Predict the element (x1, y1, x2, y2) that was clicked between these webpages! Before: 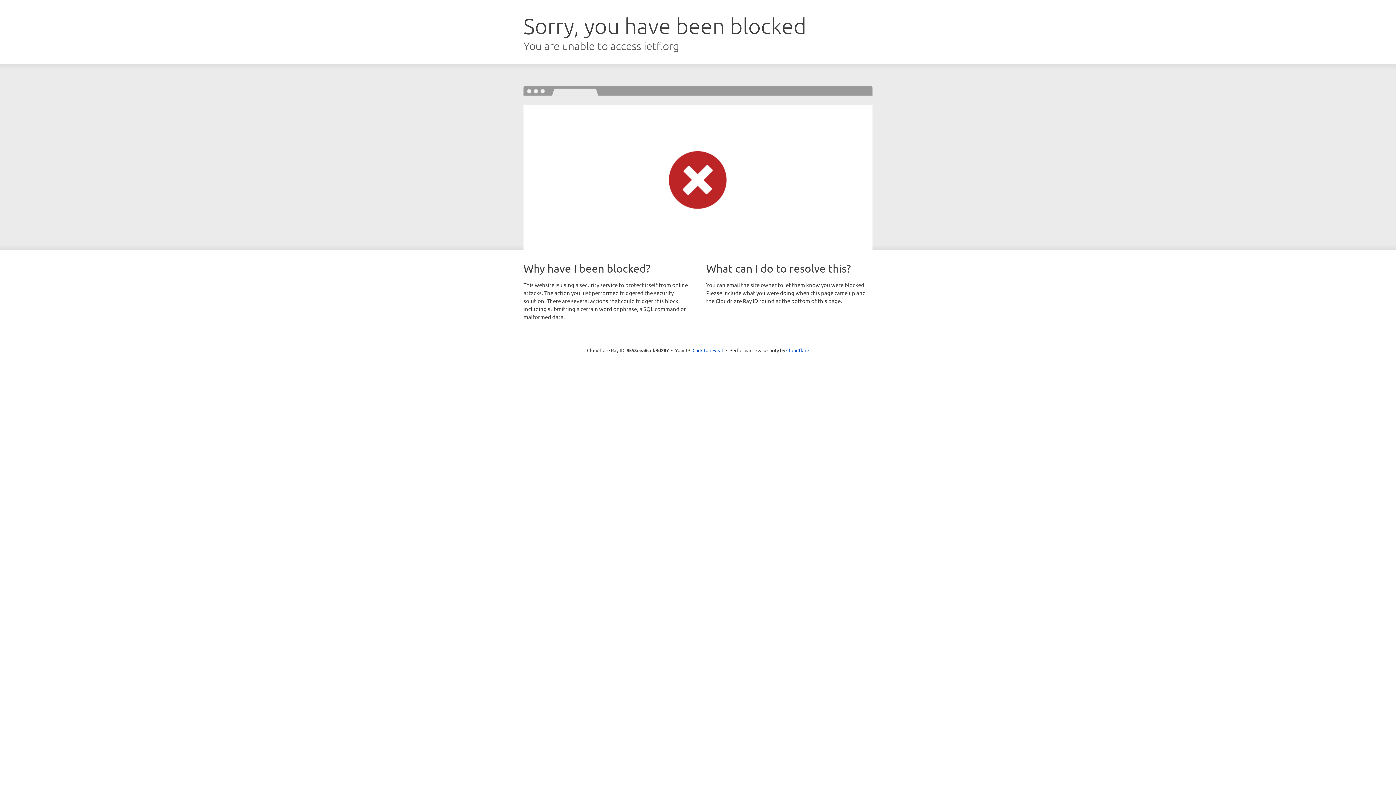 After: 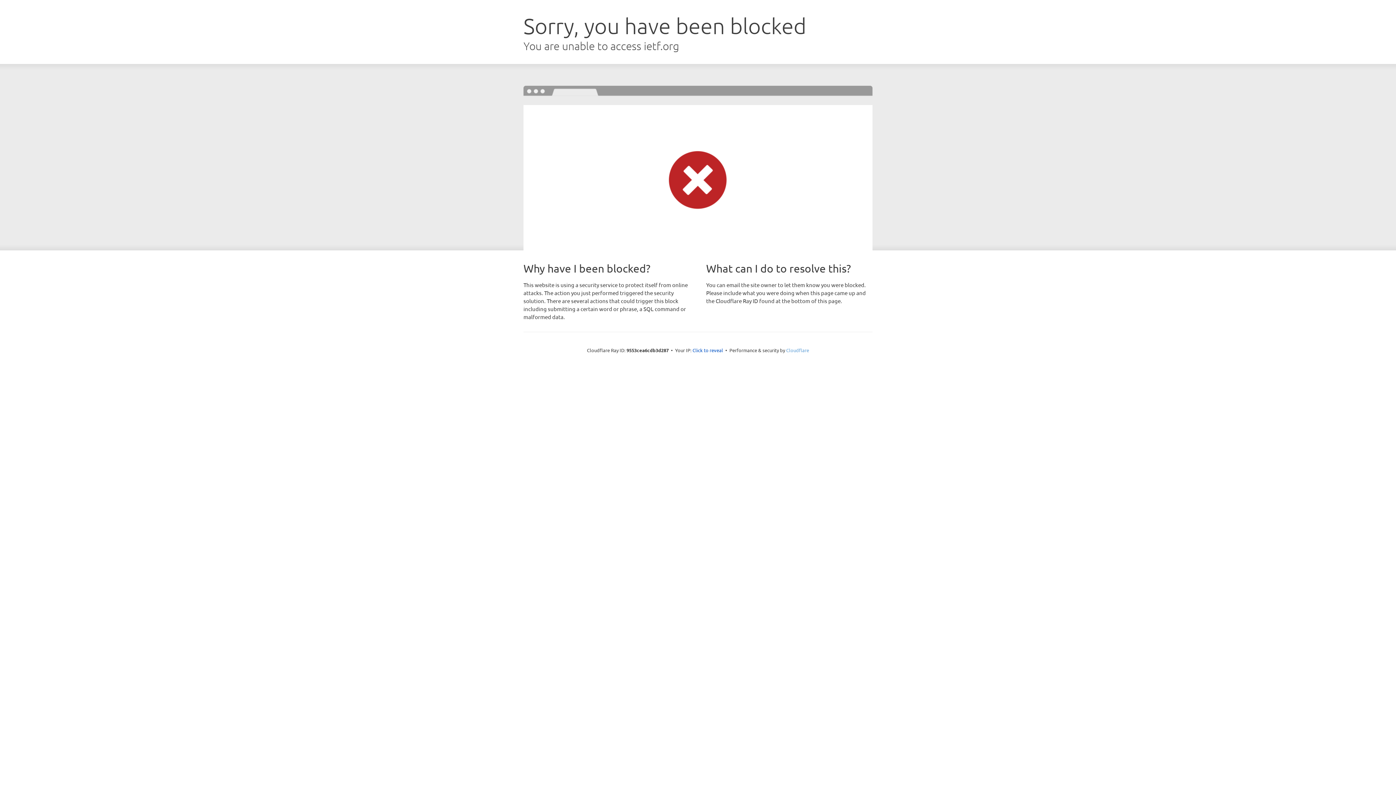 Action: label: Cloudflare bbox: (786, 347, 809, 353)